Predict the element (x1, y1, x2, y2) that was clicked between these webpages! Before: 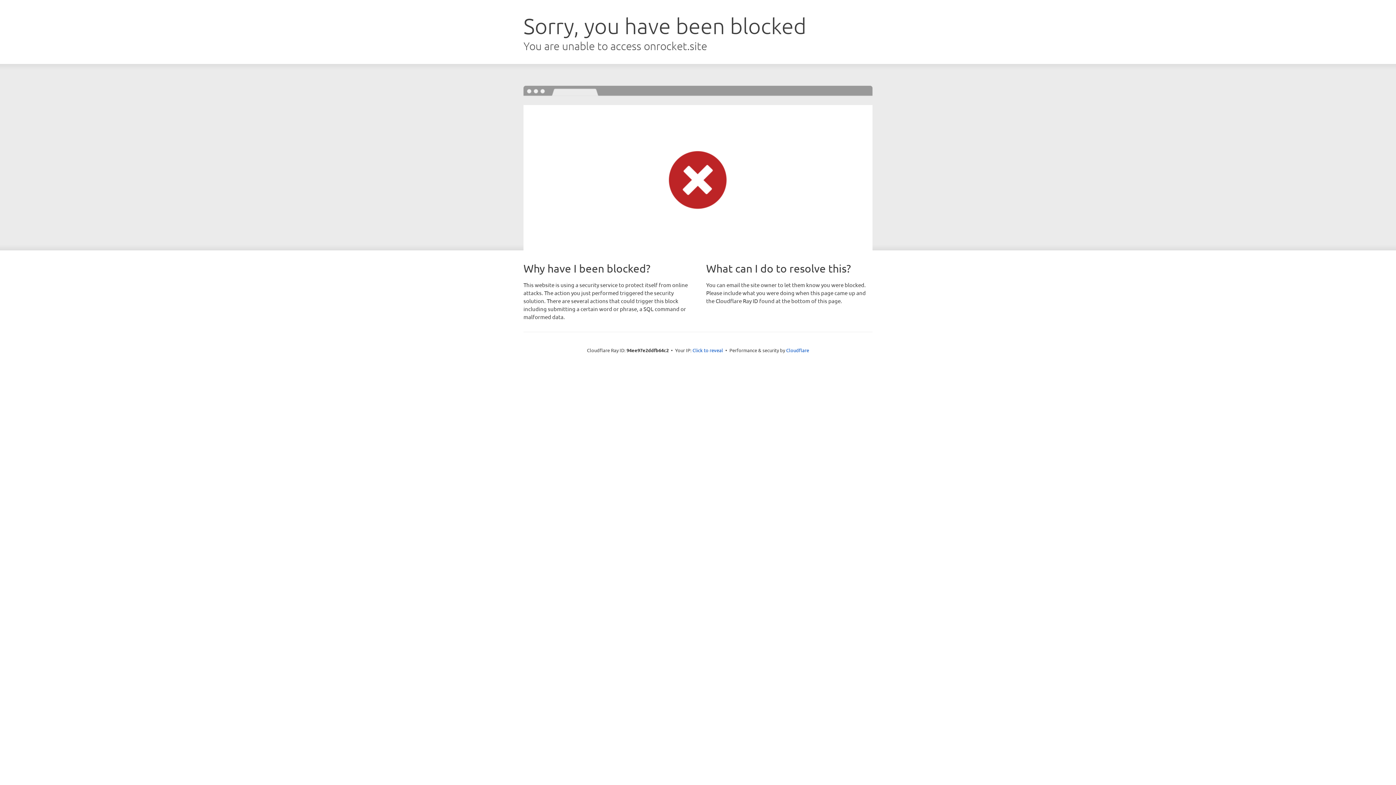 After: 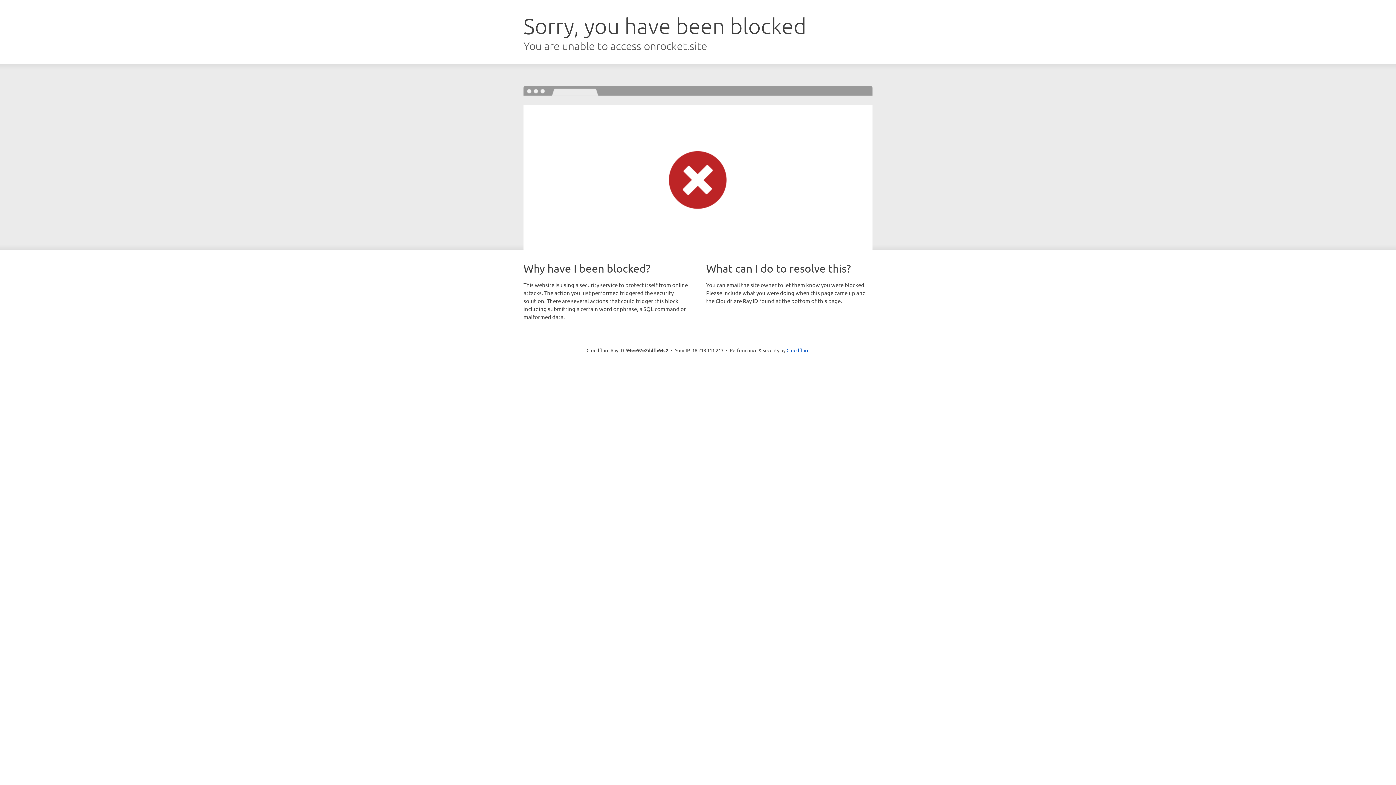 Action: label: Click to reveal bbox: (692, 346, 723, 353)